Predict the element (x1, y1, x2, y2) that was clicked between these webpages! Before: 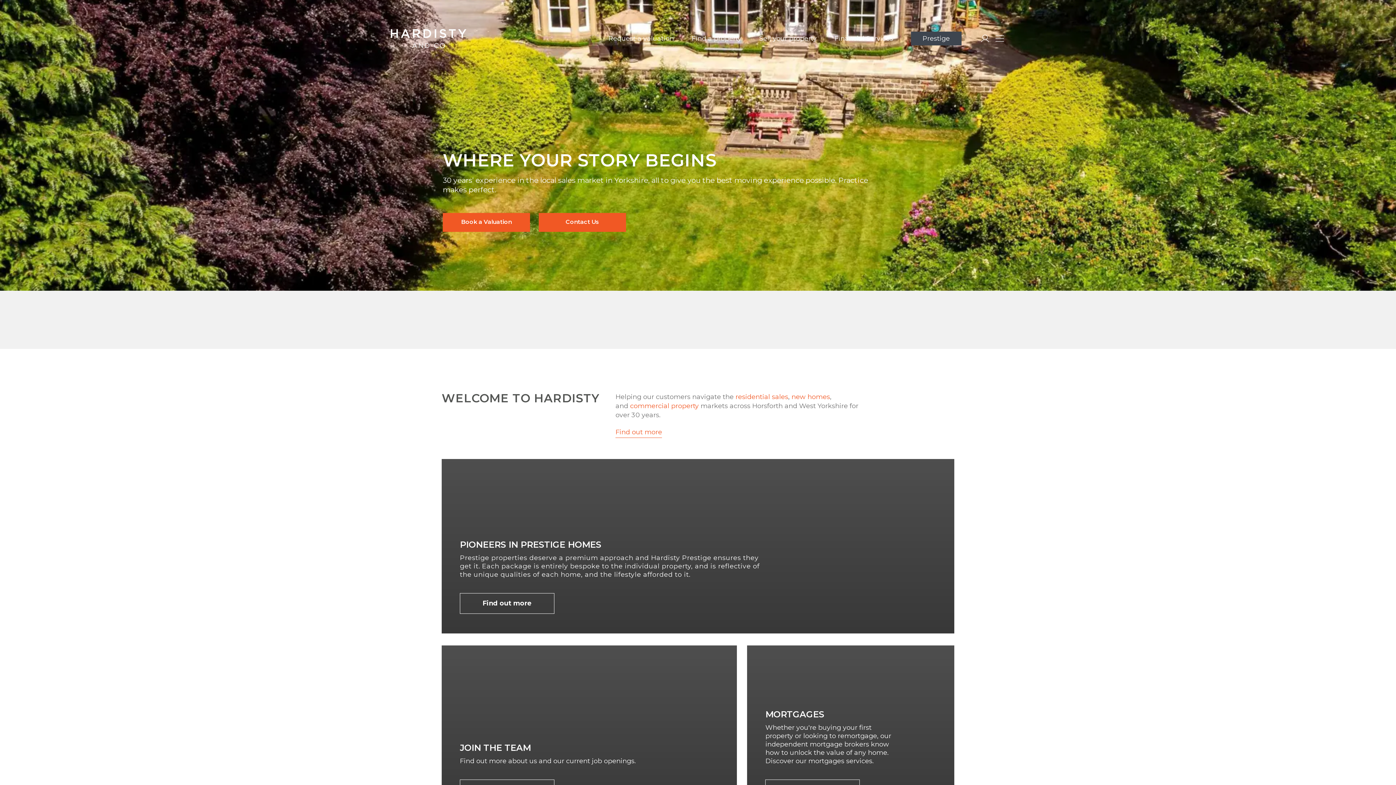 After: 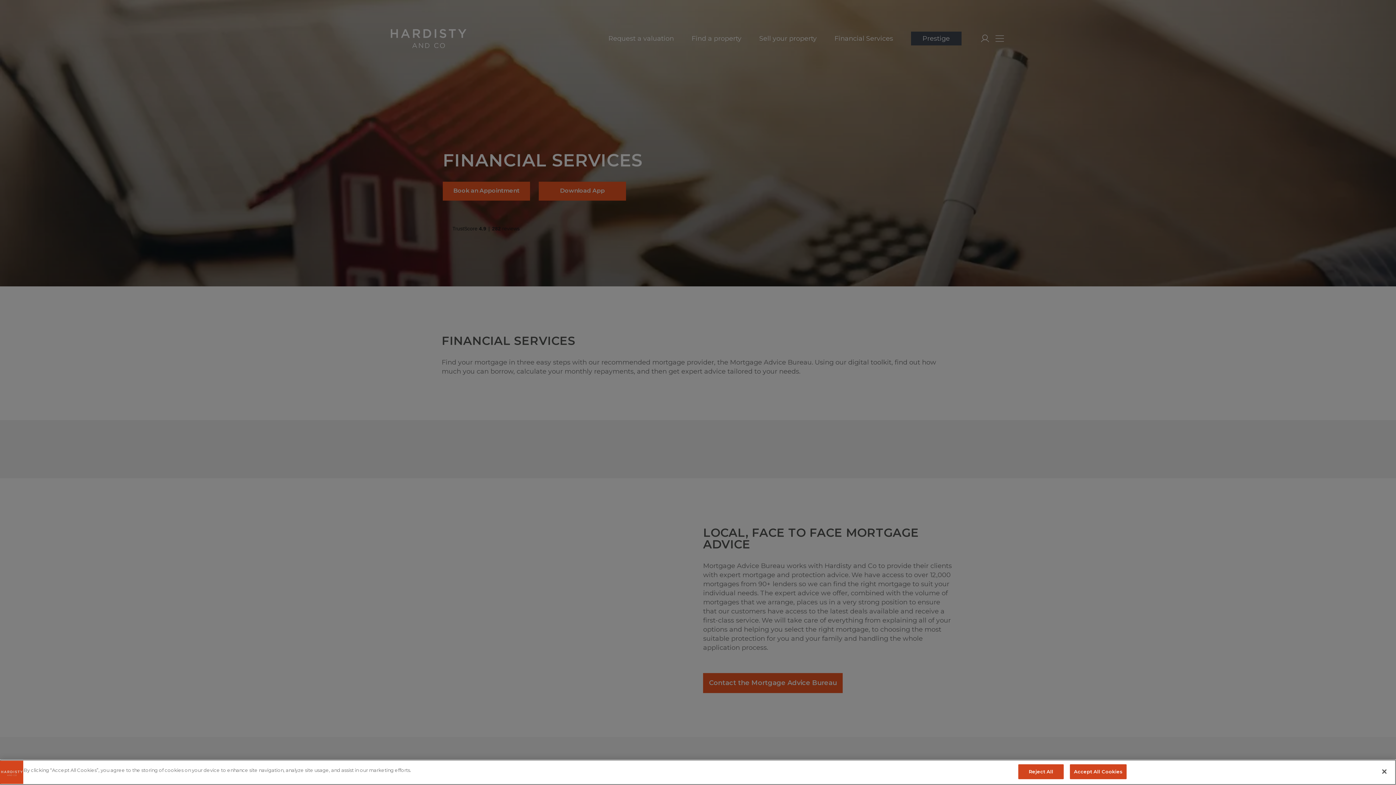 Action: bbox: (834, 35, 893, 41) label: Financial Services